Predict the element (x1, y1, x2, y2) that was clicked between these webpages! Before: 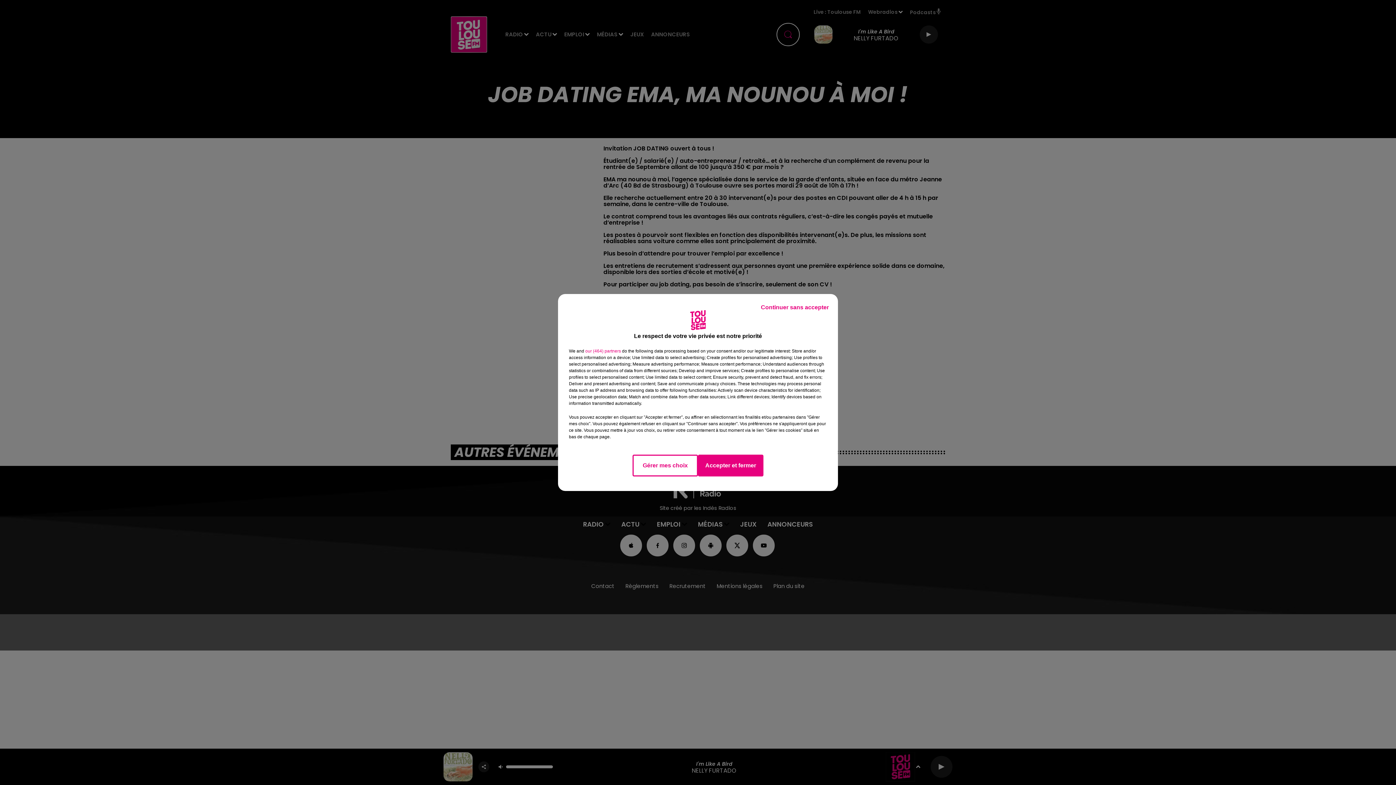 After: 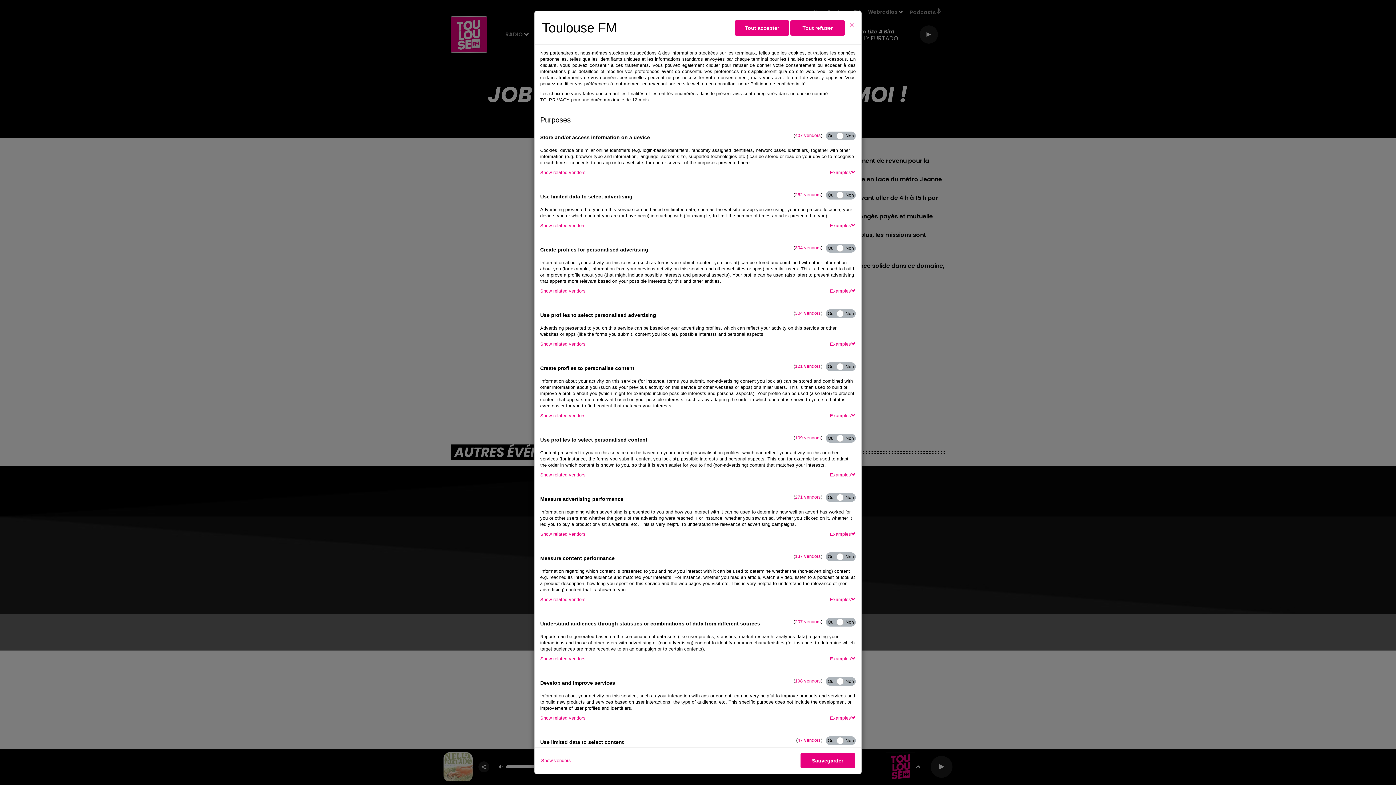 Action: bbox: (632, 454, 698, 476) label: Gérer mes choix